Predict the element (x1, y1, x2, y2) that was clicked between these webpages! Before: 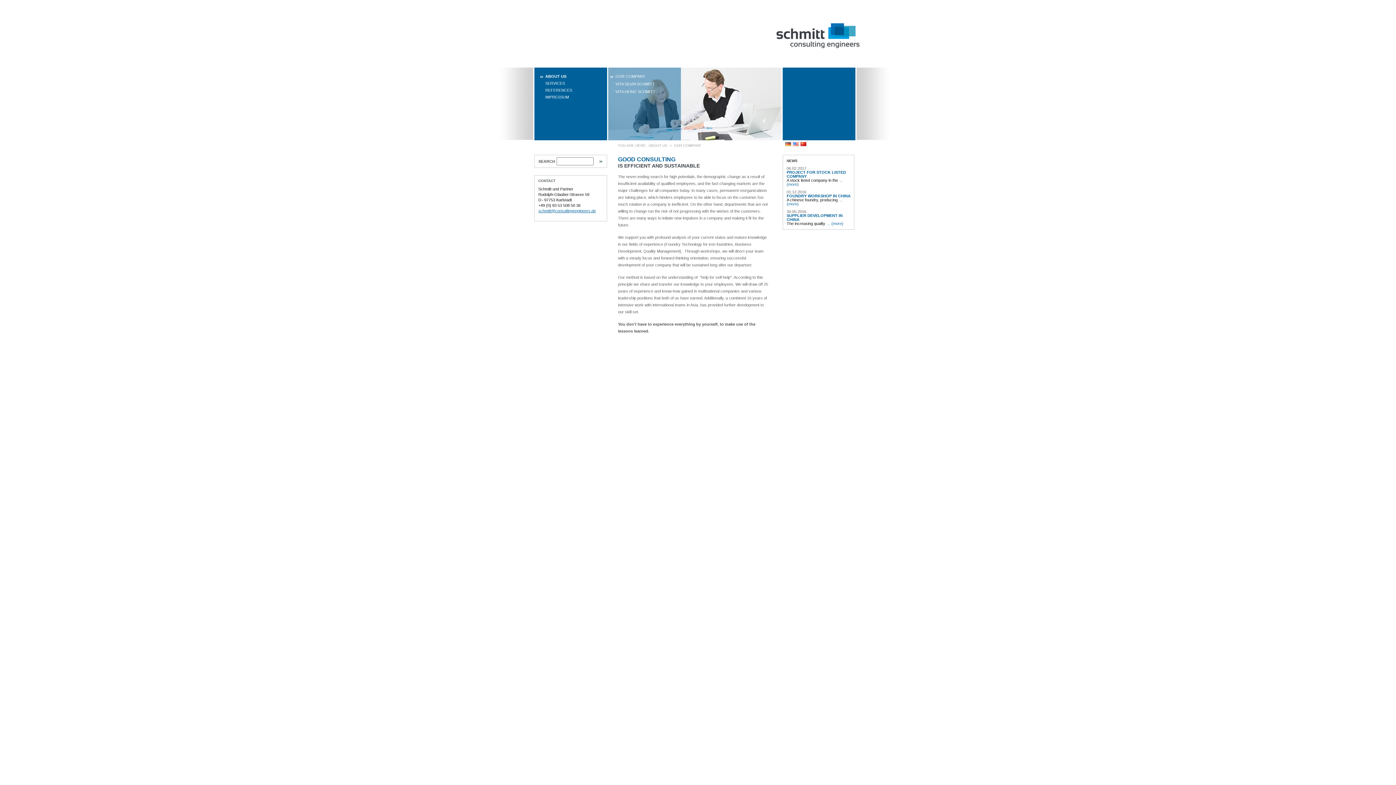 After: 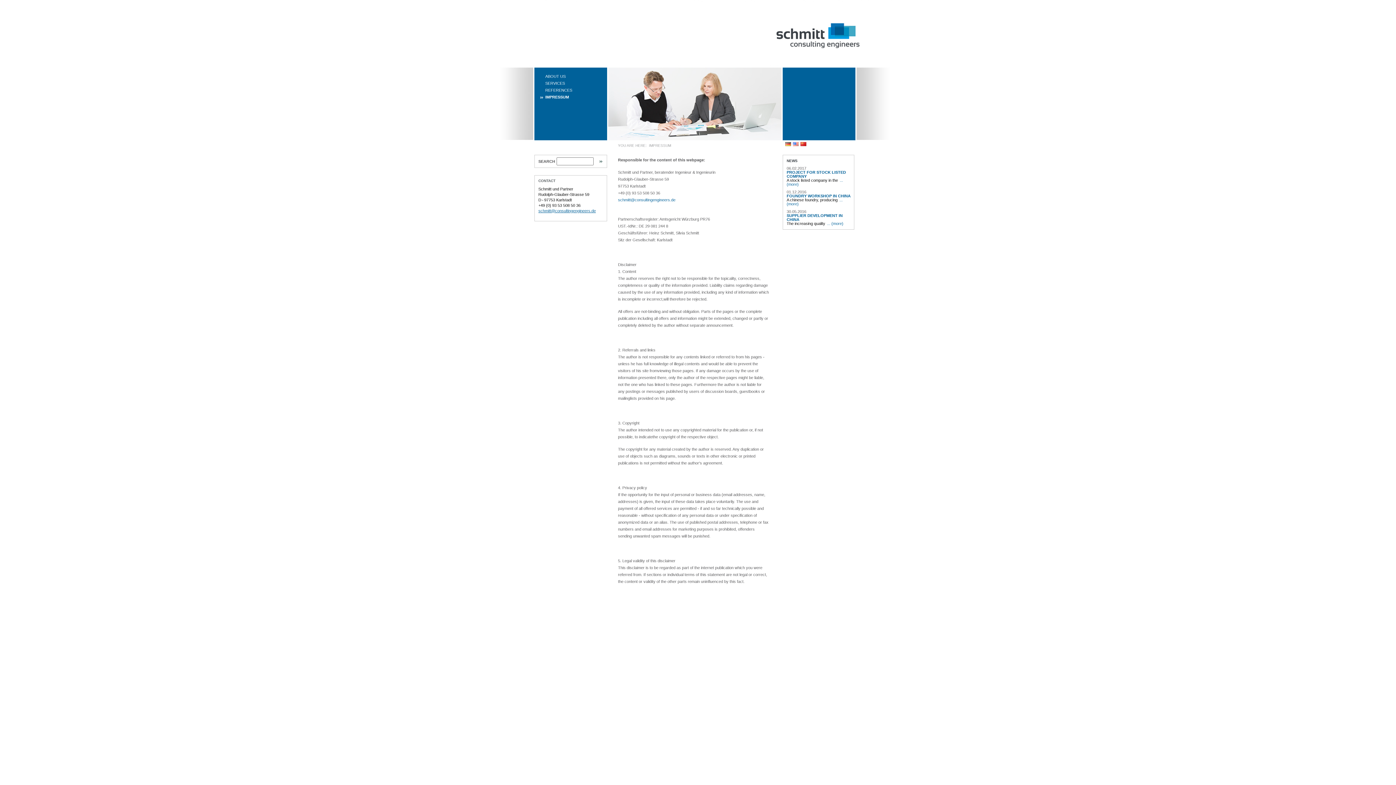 Action: label: IMPRESSUM bbox: (540, 94, 569, 99)